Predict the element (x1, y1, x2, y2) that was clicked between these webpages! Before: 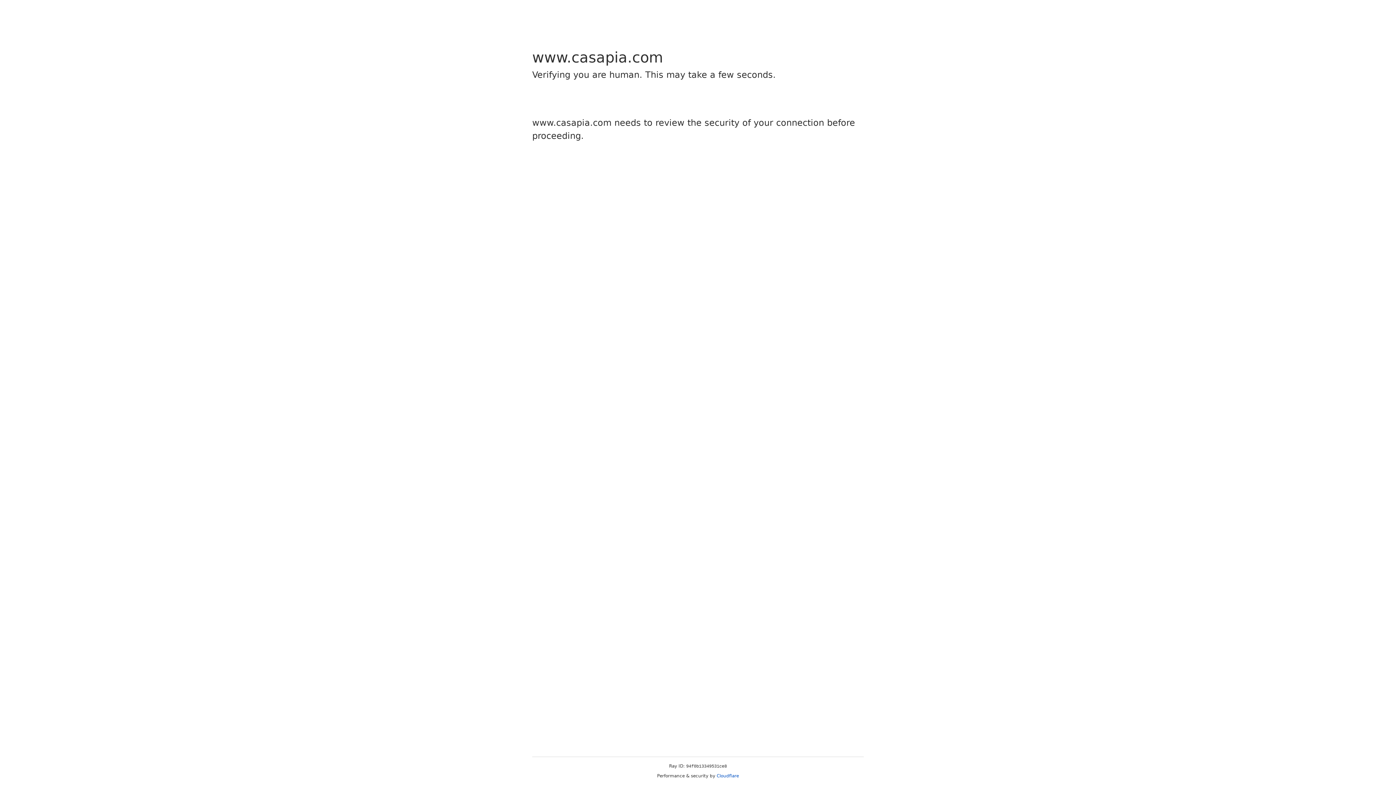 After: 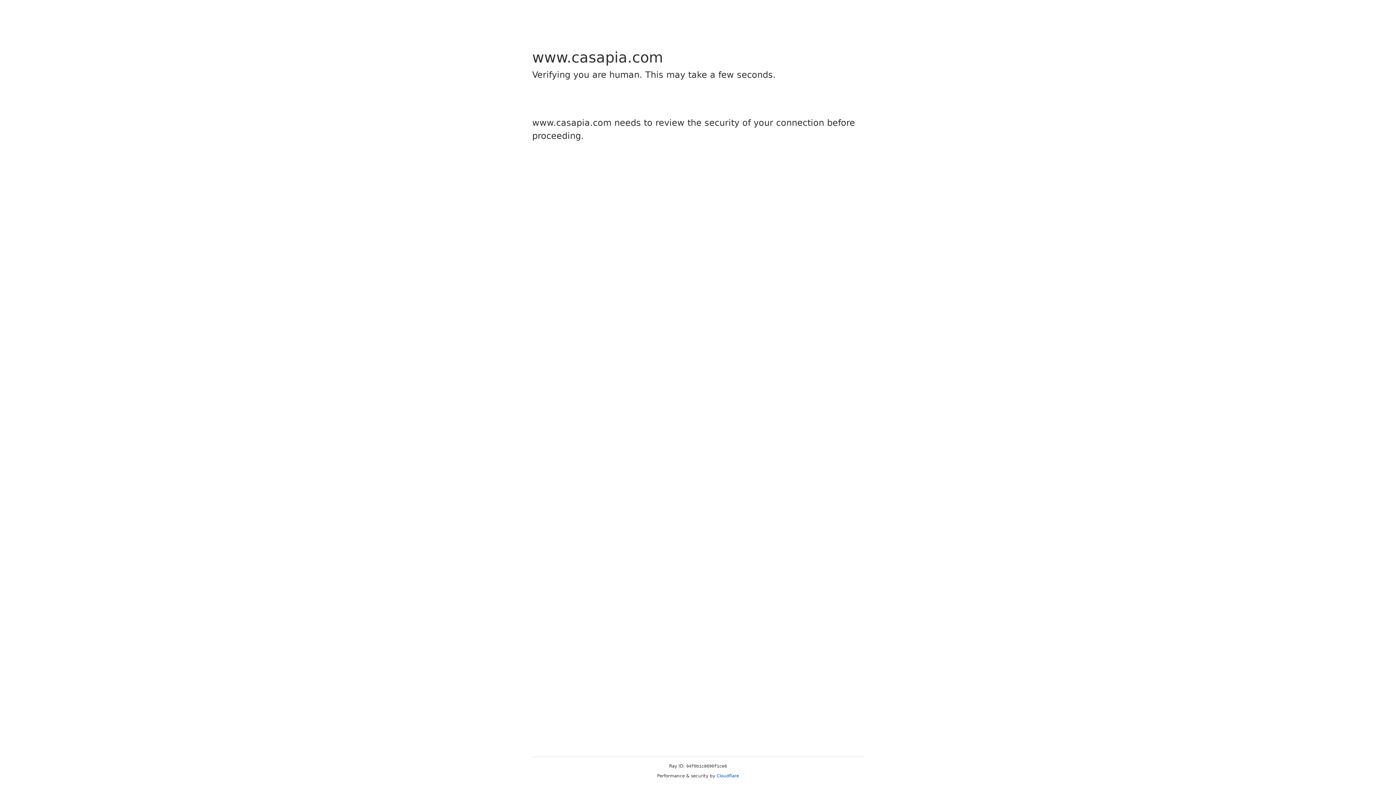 Action: bbox: (716, 773, 739, 778) label: Cloudflare